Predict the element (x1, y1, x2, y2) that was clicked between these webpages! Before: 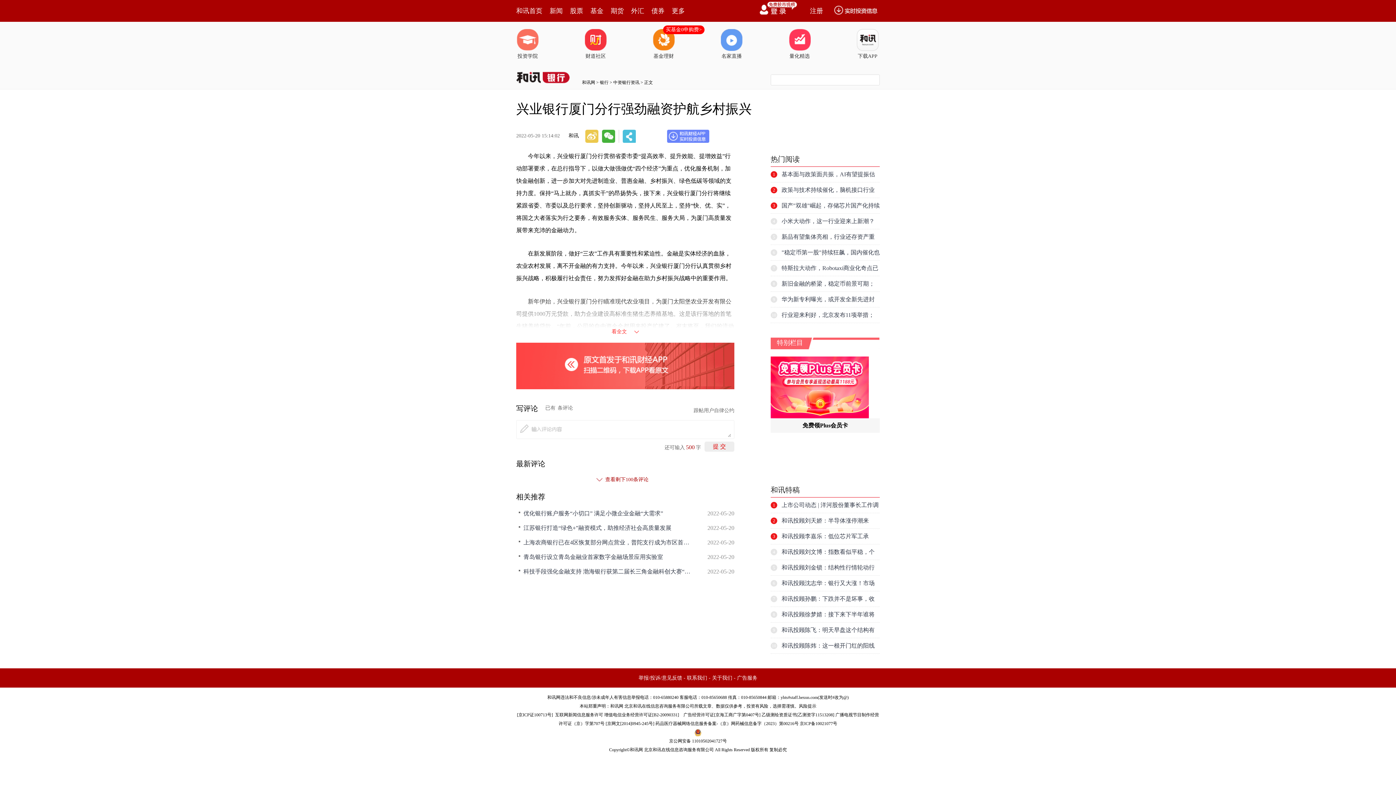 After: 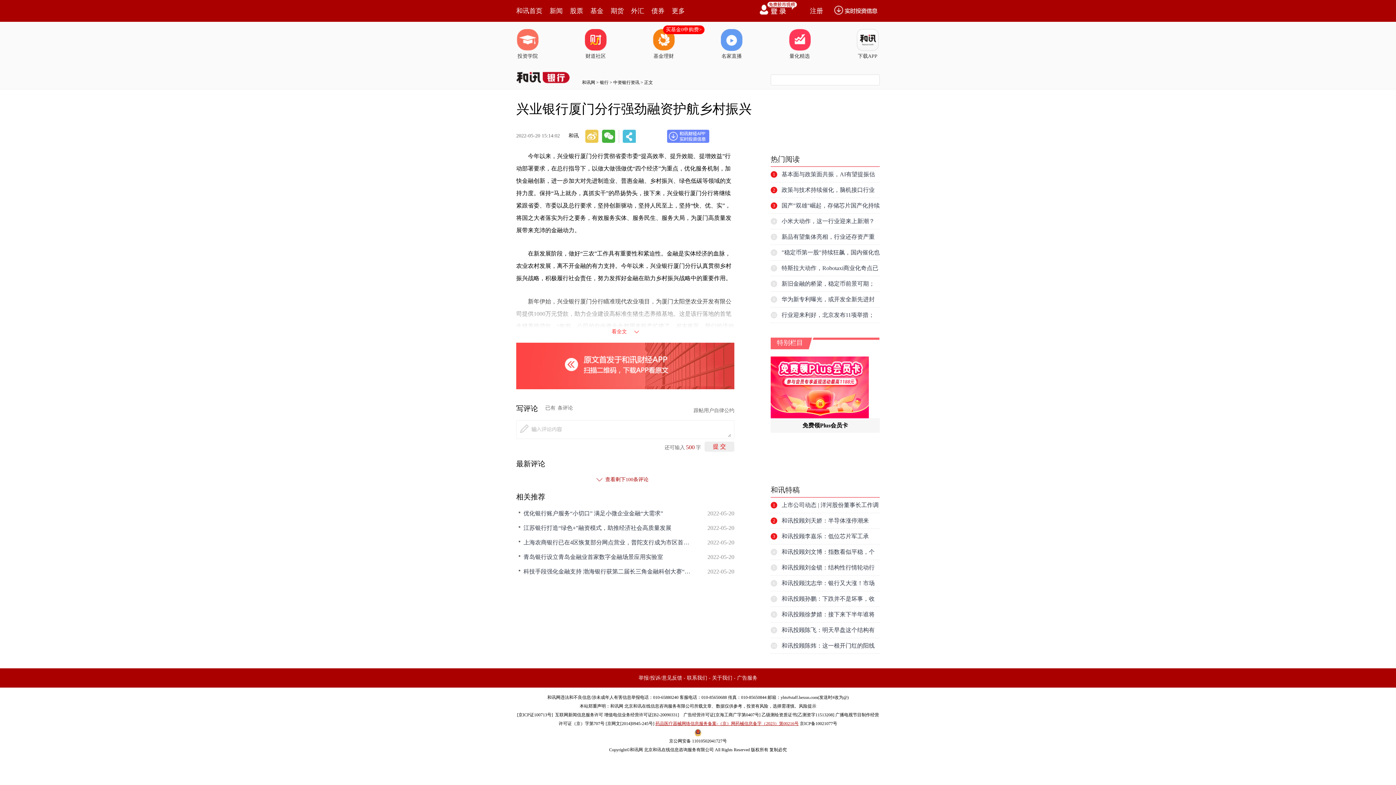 Action: label: 药品医疗器械网络信息服务备案-（京）网药械信息备字（2023）第00216号 bbox: (655, 721, 798, 726)